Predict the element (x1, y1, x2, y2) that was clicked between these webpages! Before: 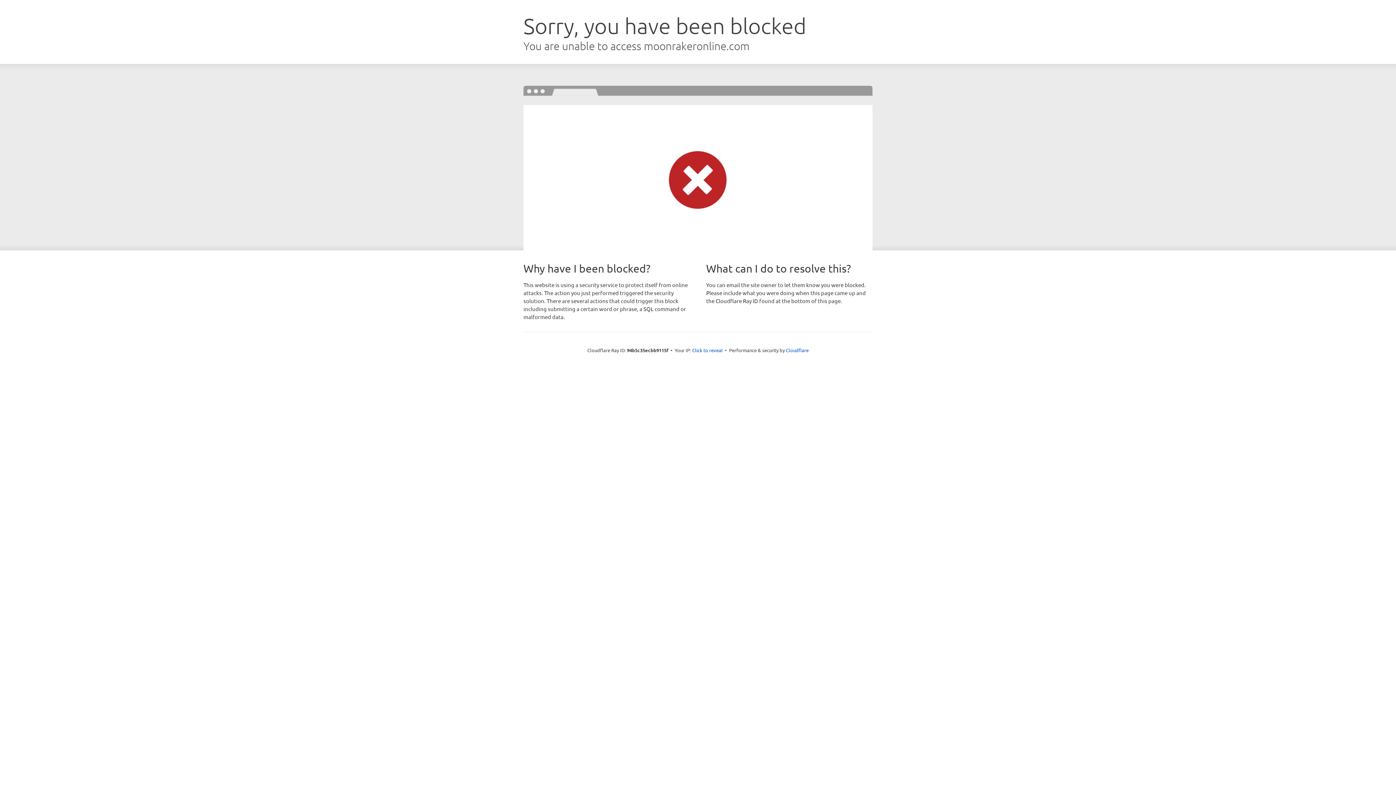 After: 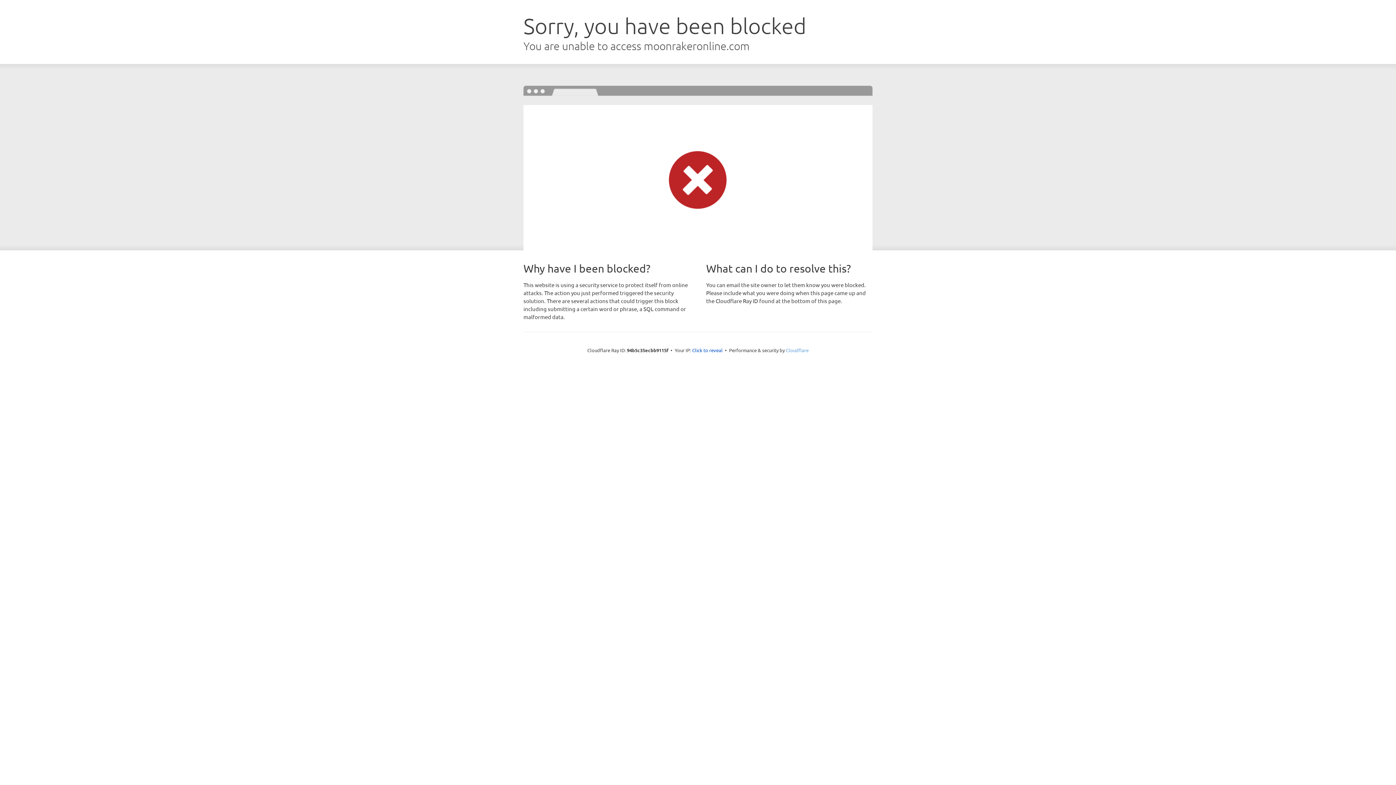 Action: label: Cloudflare bbox: (786, 347, 808, 353)